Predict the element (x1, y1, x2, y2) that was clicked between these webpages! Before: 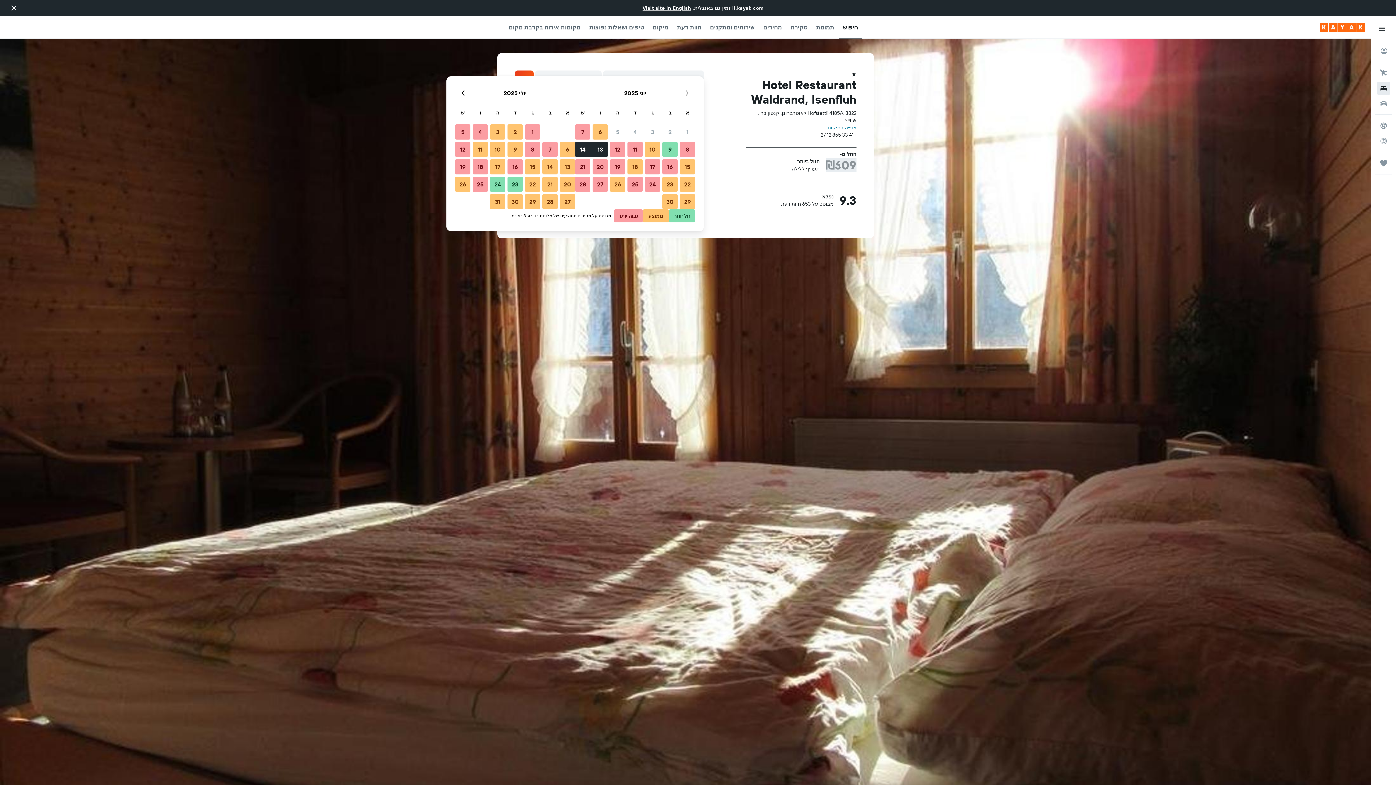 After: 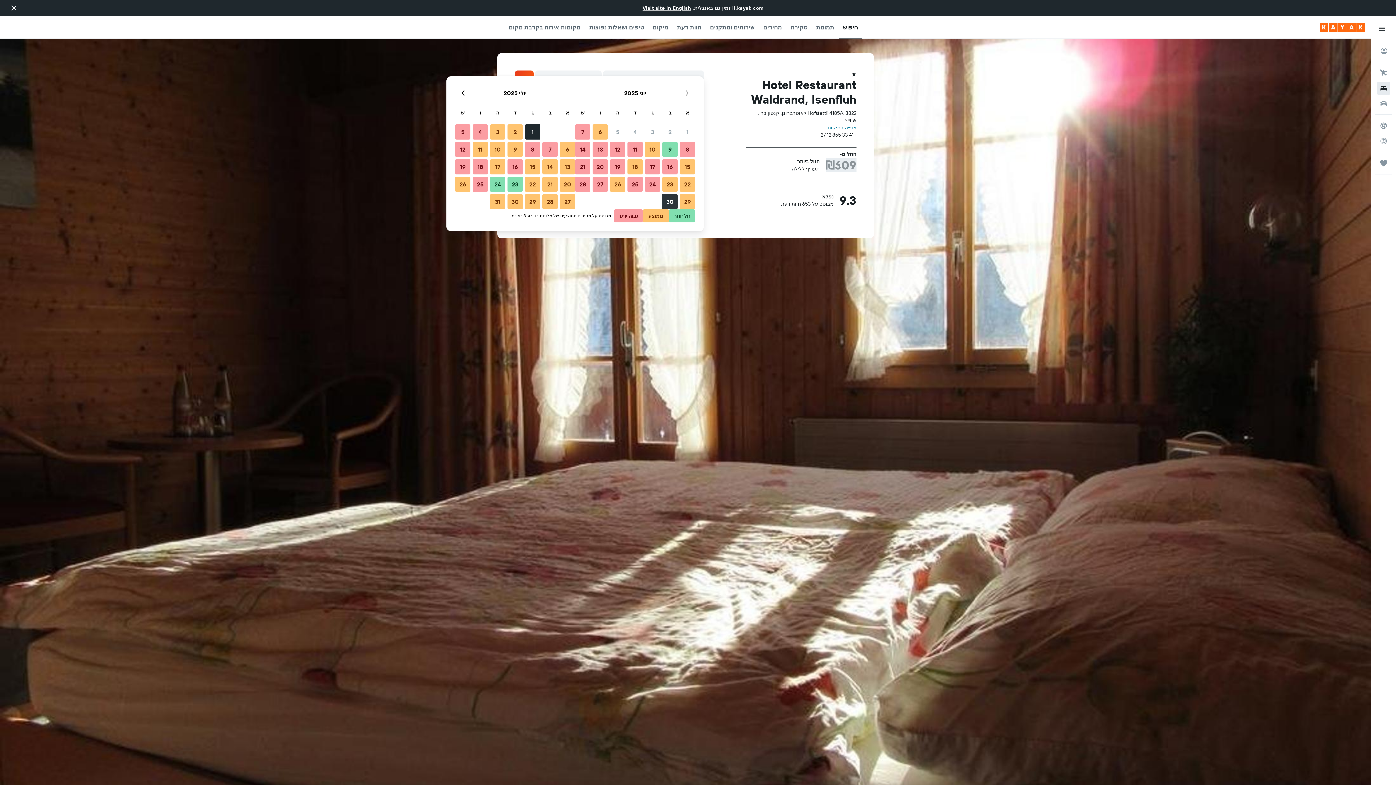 Action: bbox: (661, 193, 678, 210) label: 30 יוני, 2025 ממוצע